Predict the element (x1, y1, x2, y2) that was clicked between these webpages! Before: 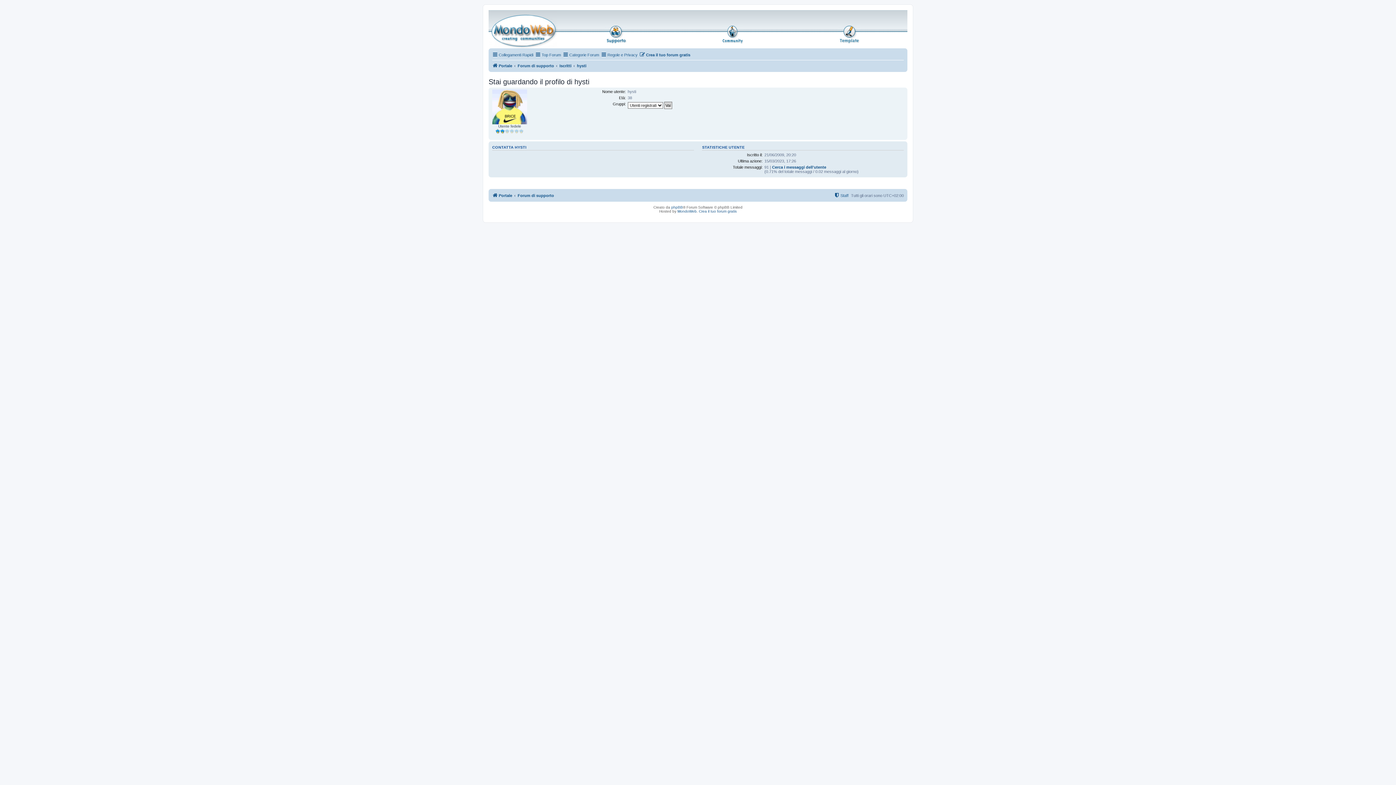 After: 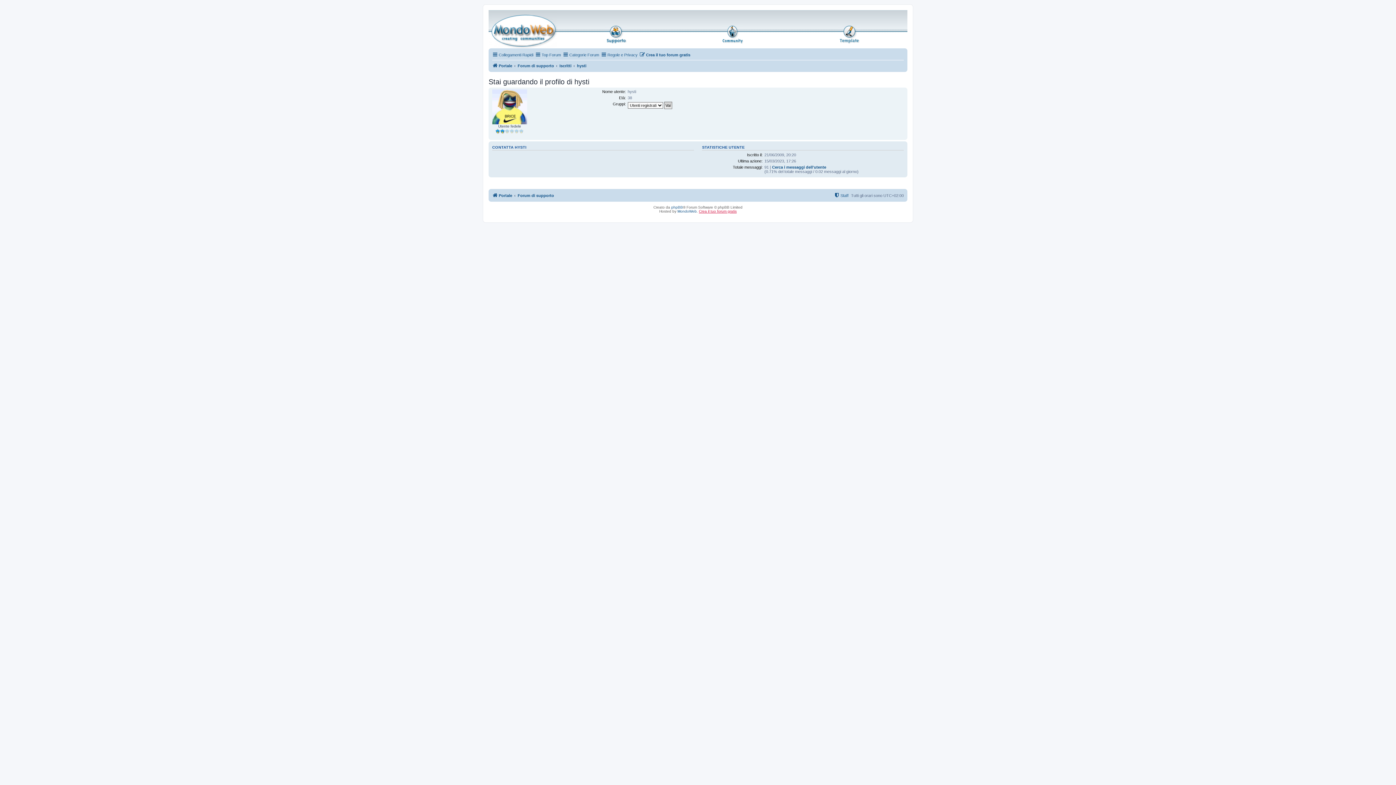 Action: bbox: (699, 209, 736, 213) label: Crea il tuo forum gratis